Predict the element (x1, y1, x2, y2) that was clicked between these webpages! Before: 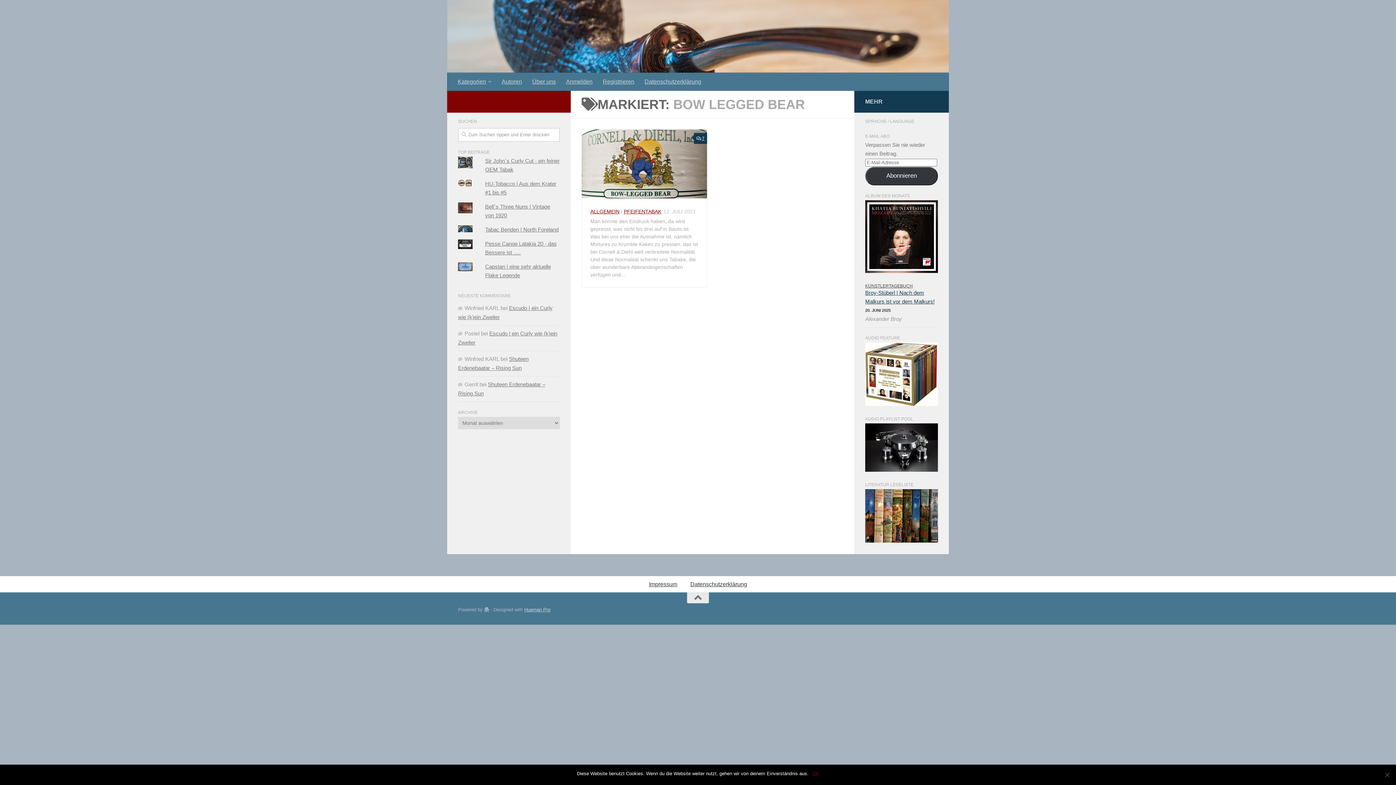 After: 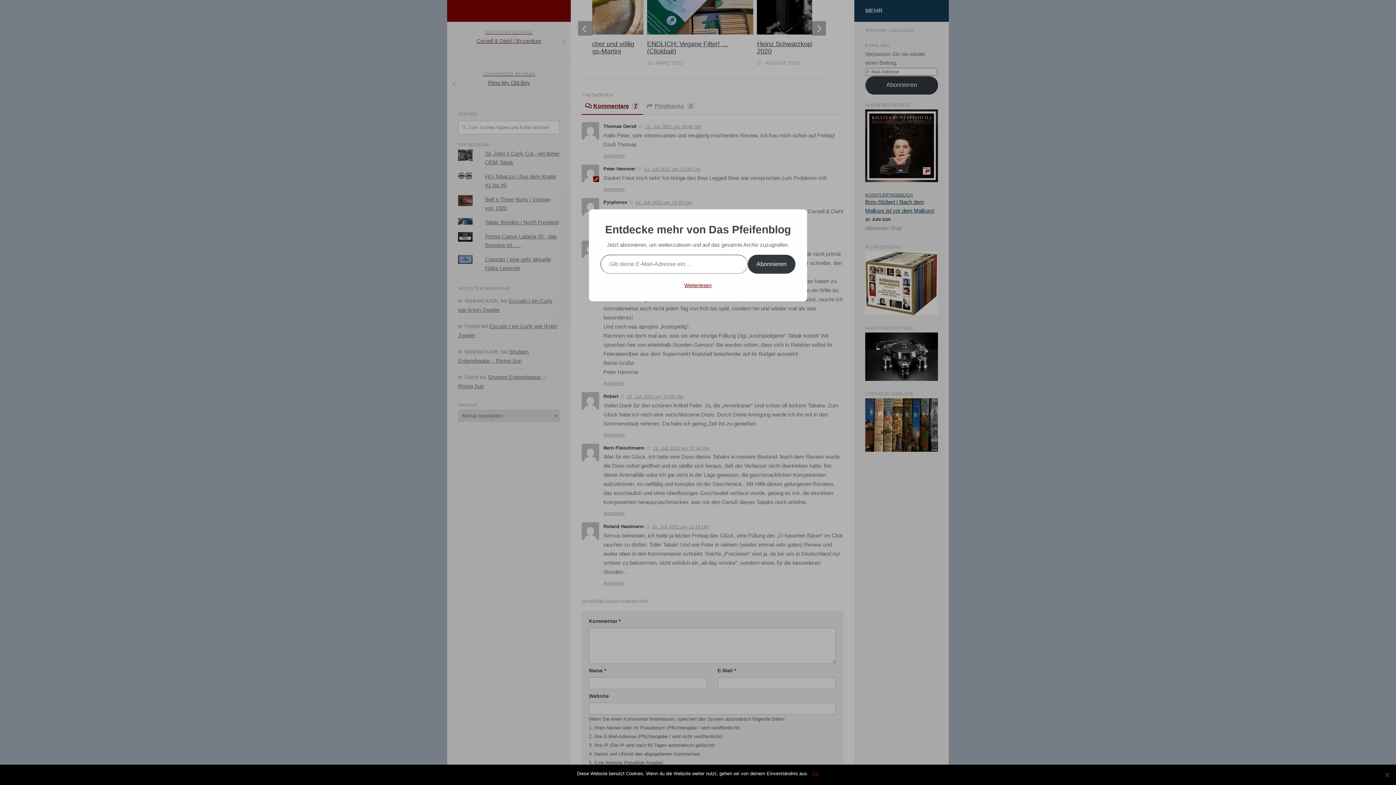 Action: label: 7 bbox: (694, 133, 707, 144)